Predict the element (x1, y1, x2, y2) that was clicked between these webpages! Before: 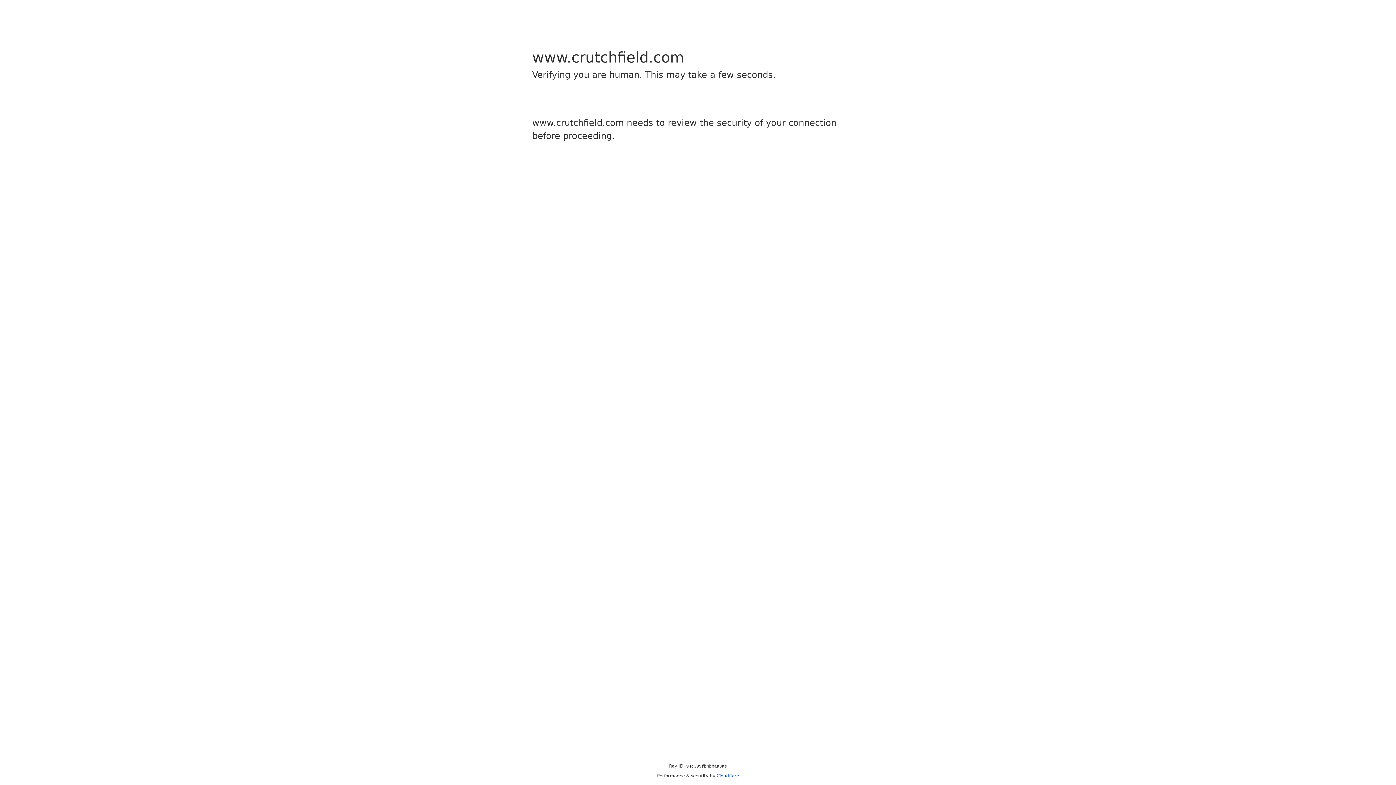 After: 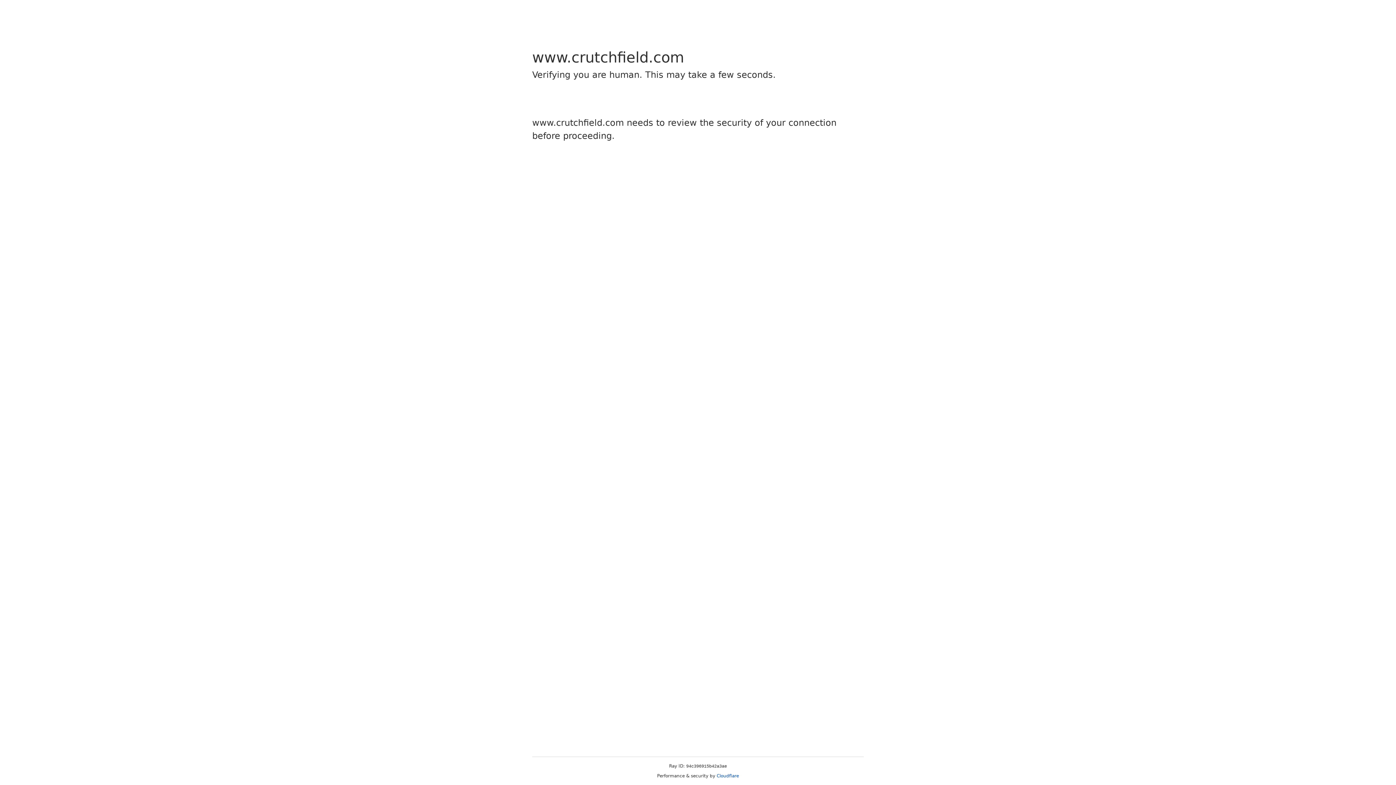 Action: label: Cloudflare bbox: (716, 773, 739, 778)